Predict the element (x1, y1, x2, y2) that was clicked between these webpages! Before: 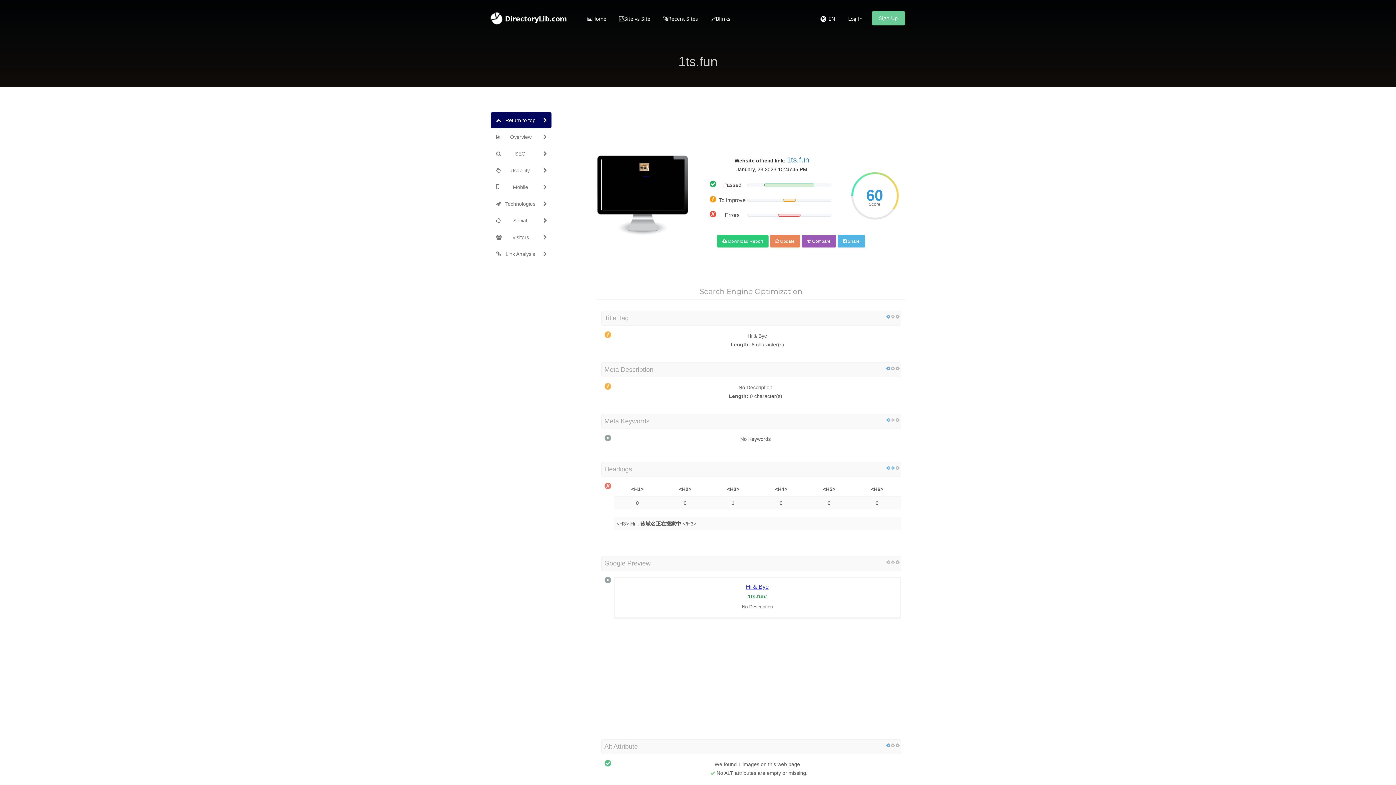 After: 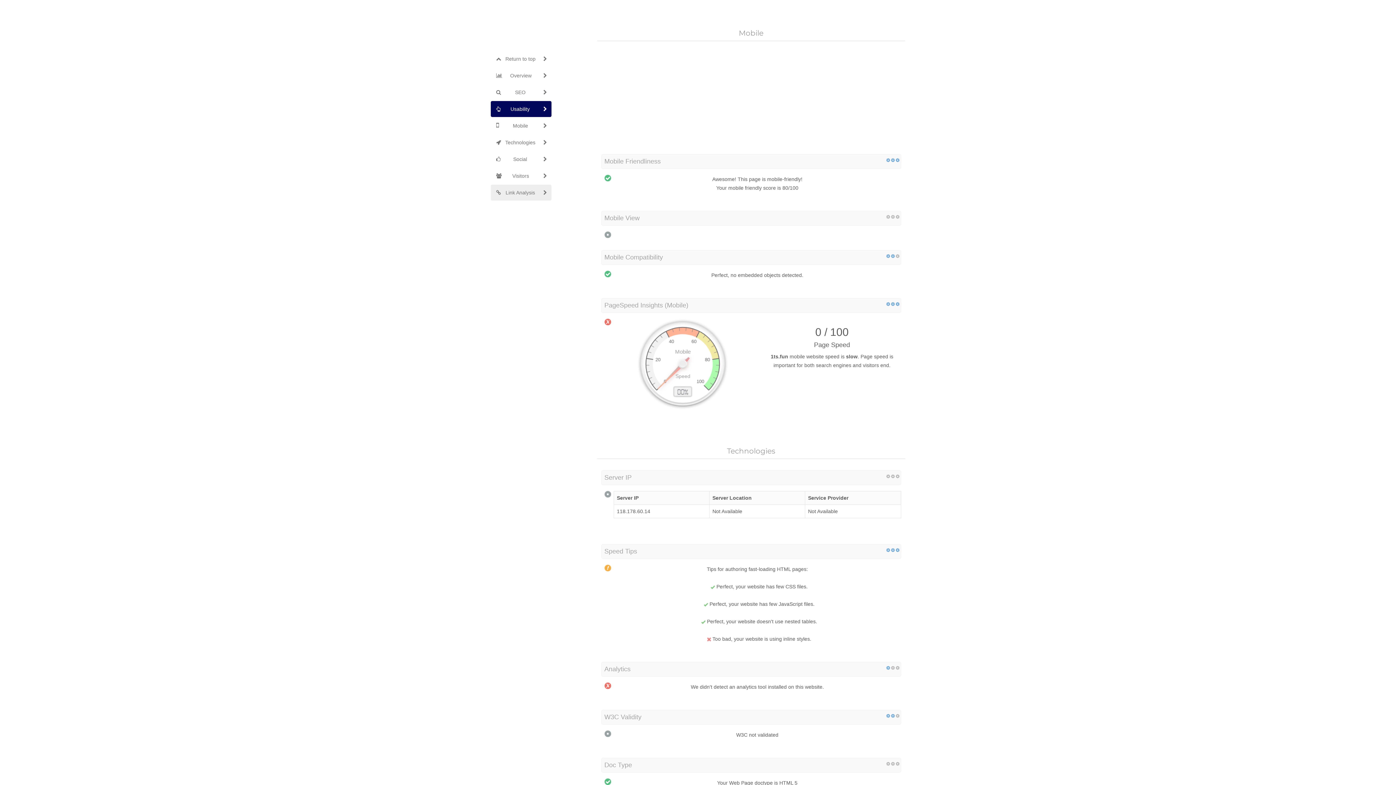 Action: label: Mobile bbox: (490, 179, 551, 195)